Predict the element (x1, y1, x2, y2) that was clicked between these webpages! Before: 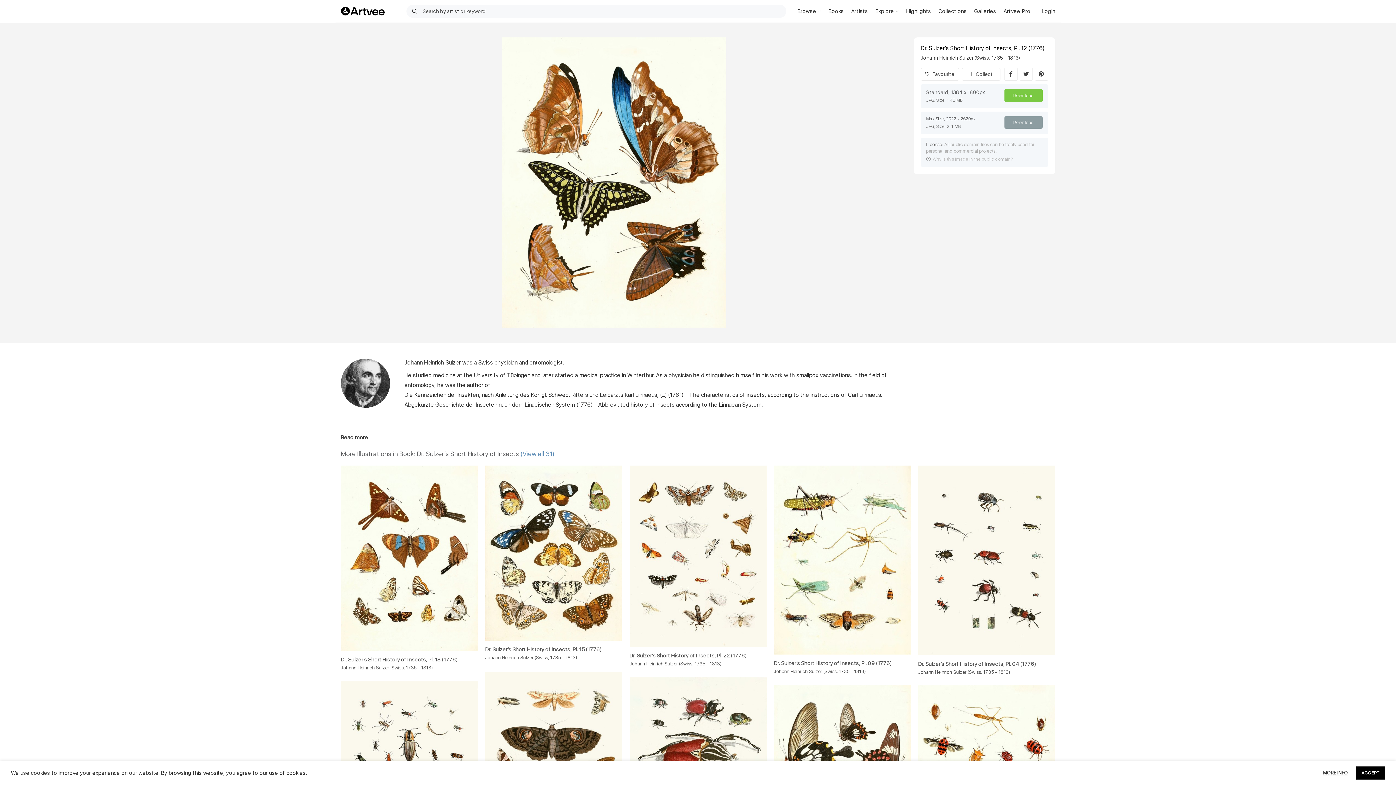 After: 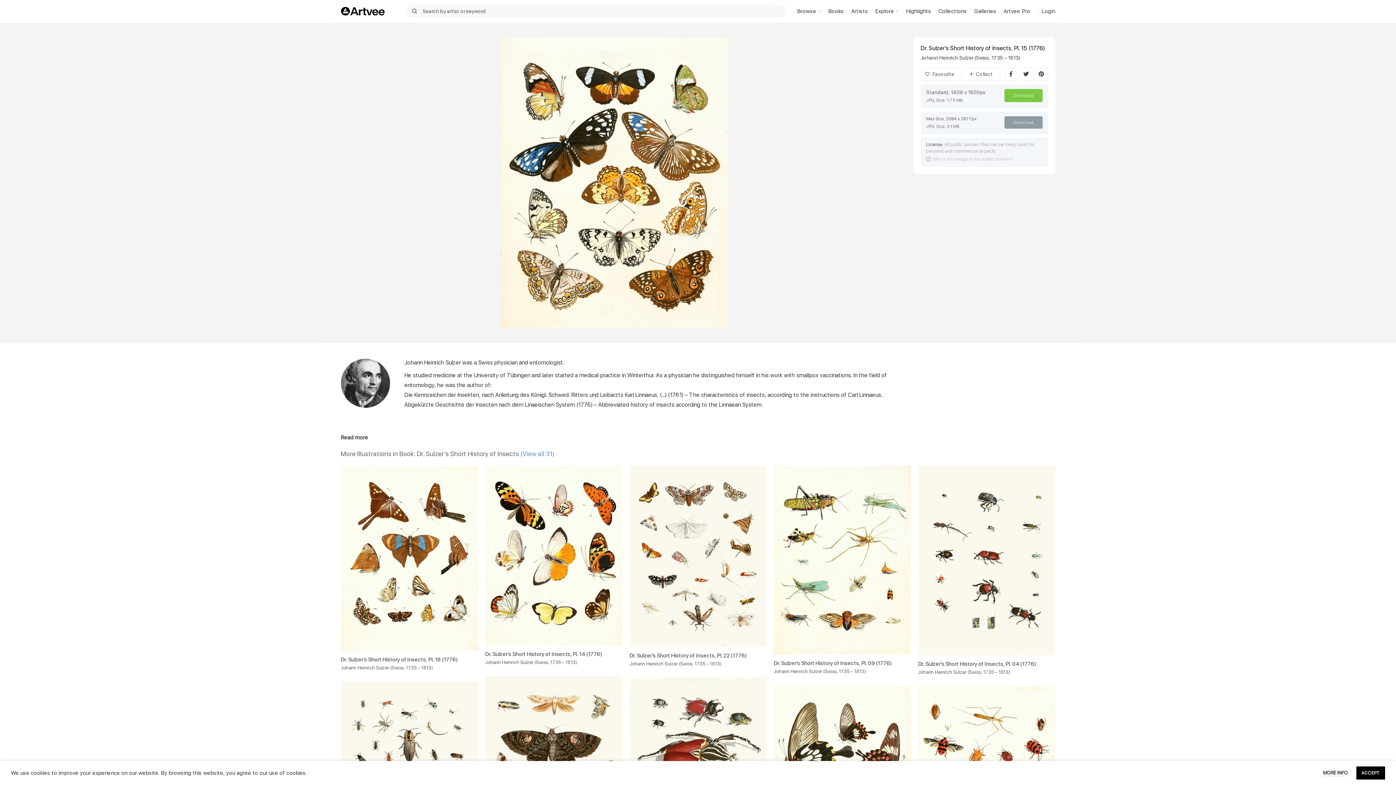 Action: label: Dr. Sulzer’s Short History of Insects, Pl. 15 (1776) bbox: (485, 646, 622, 653)